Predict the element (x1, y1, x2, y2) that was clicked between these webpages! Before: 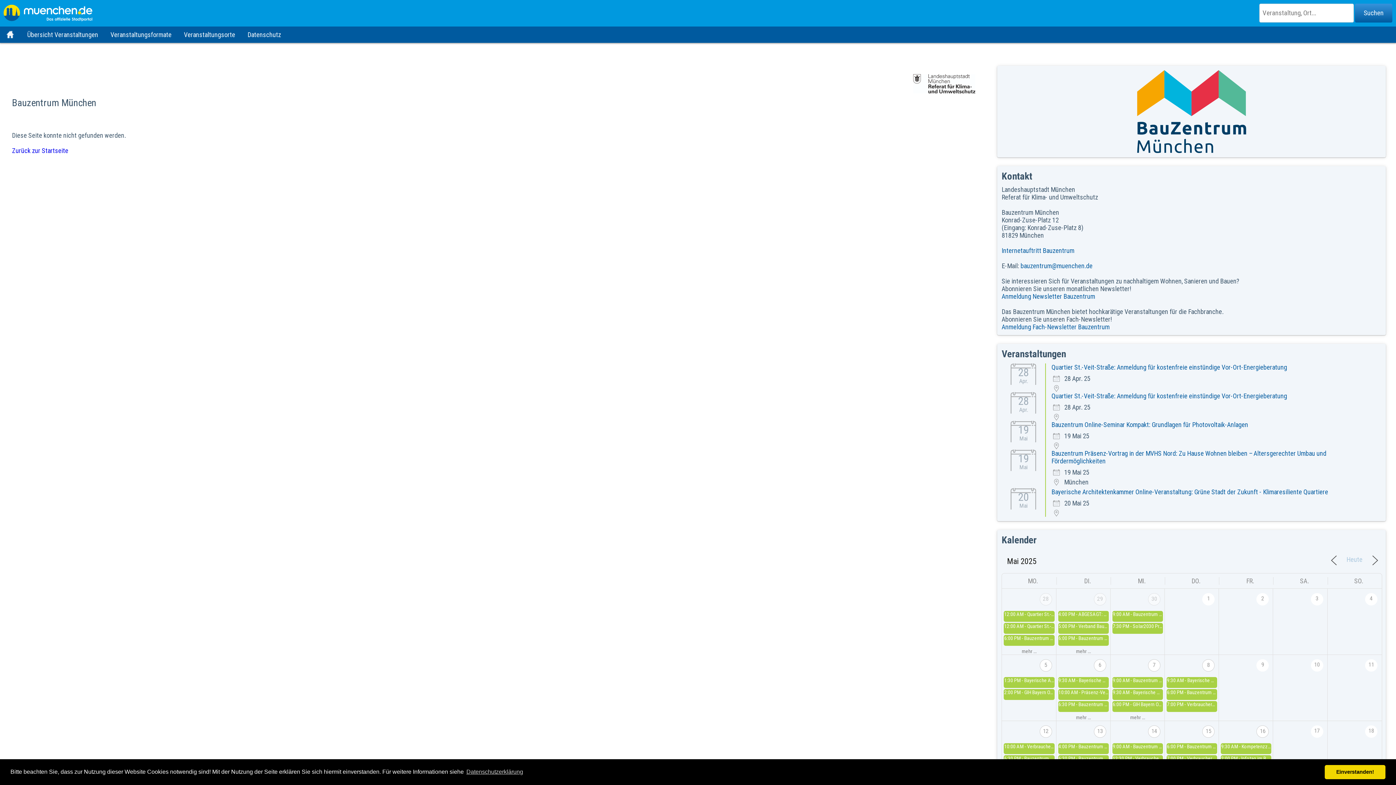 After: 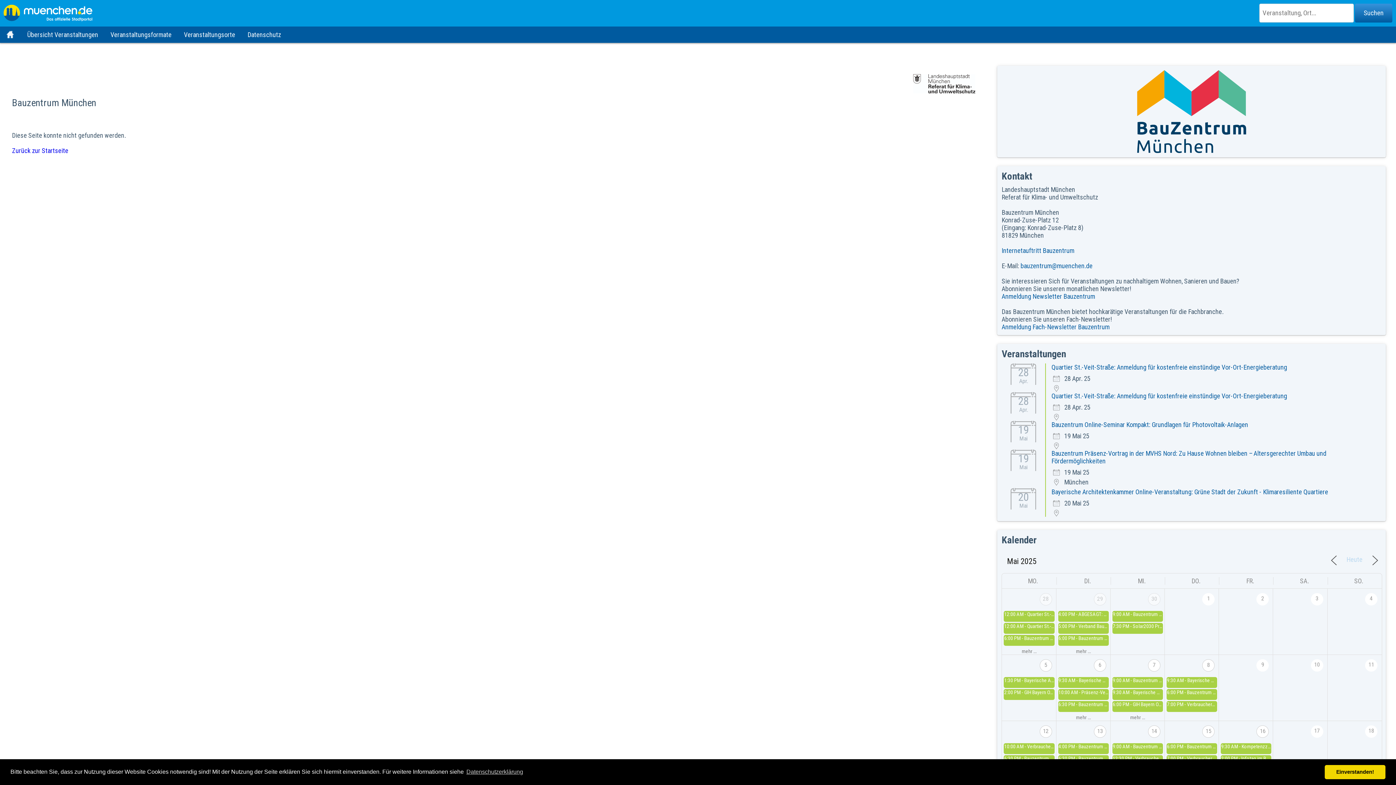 Action: label: Heute bbox: (1343, 556, 1366, 563)